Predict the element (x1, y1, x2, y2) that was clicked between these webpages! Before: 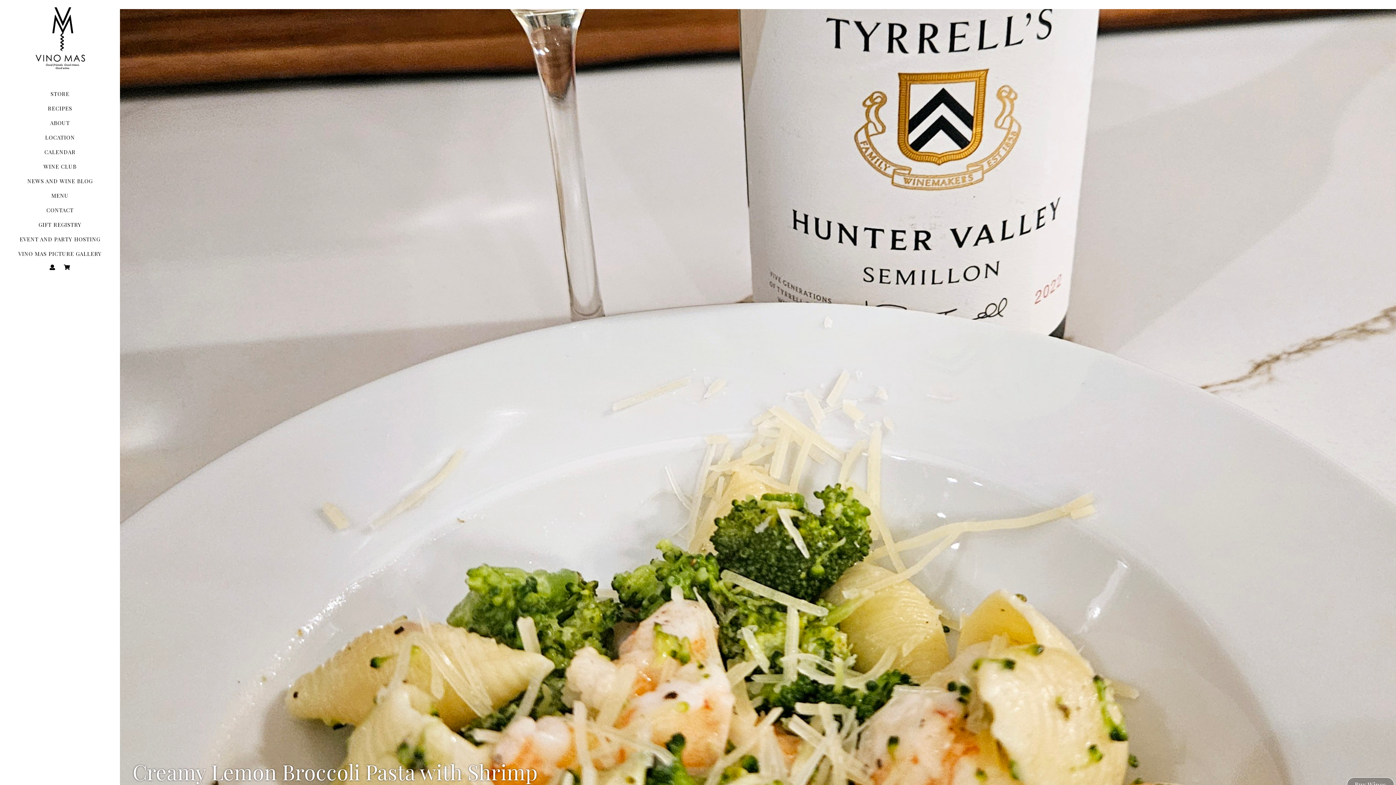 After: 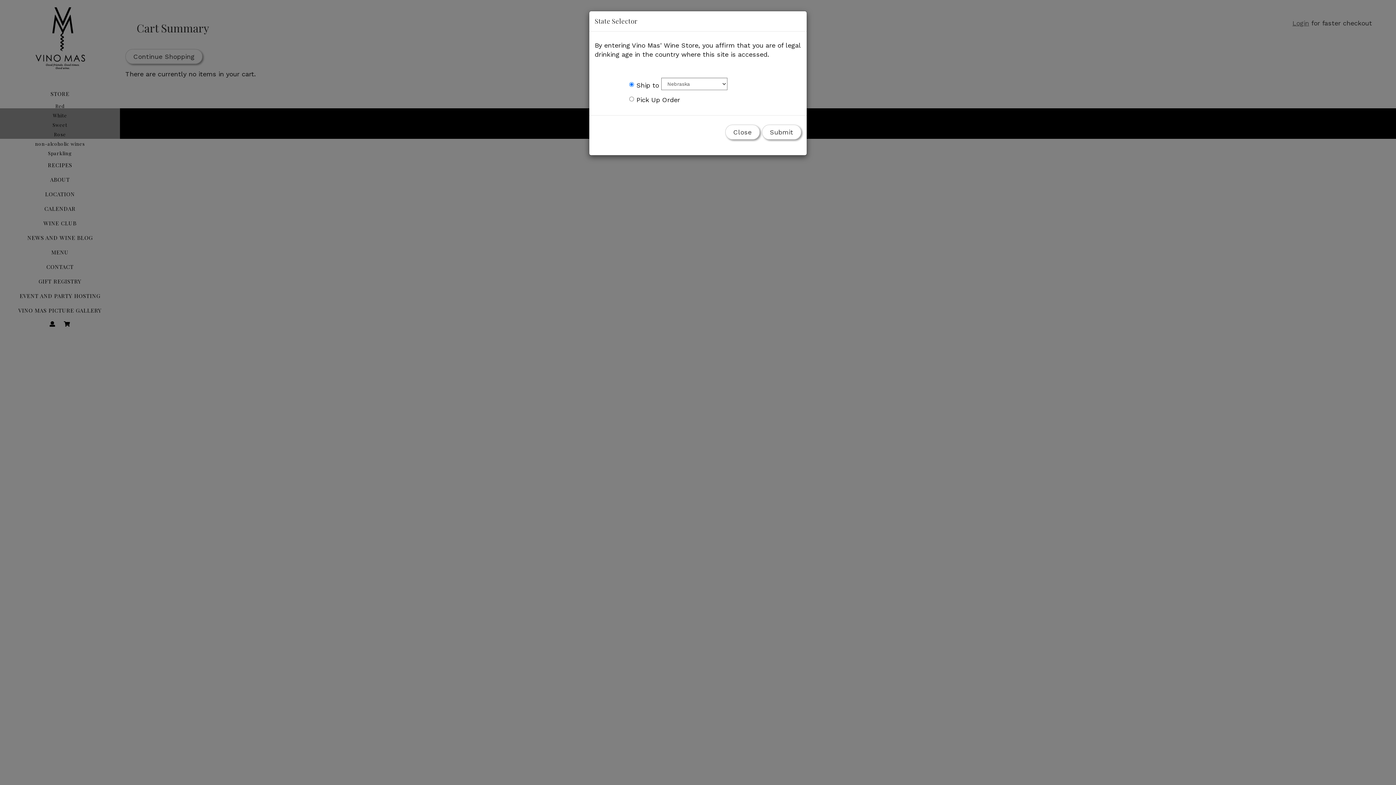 Action: bbox: (60, 261, 74, 273) label: CART